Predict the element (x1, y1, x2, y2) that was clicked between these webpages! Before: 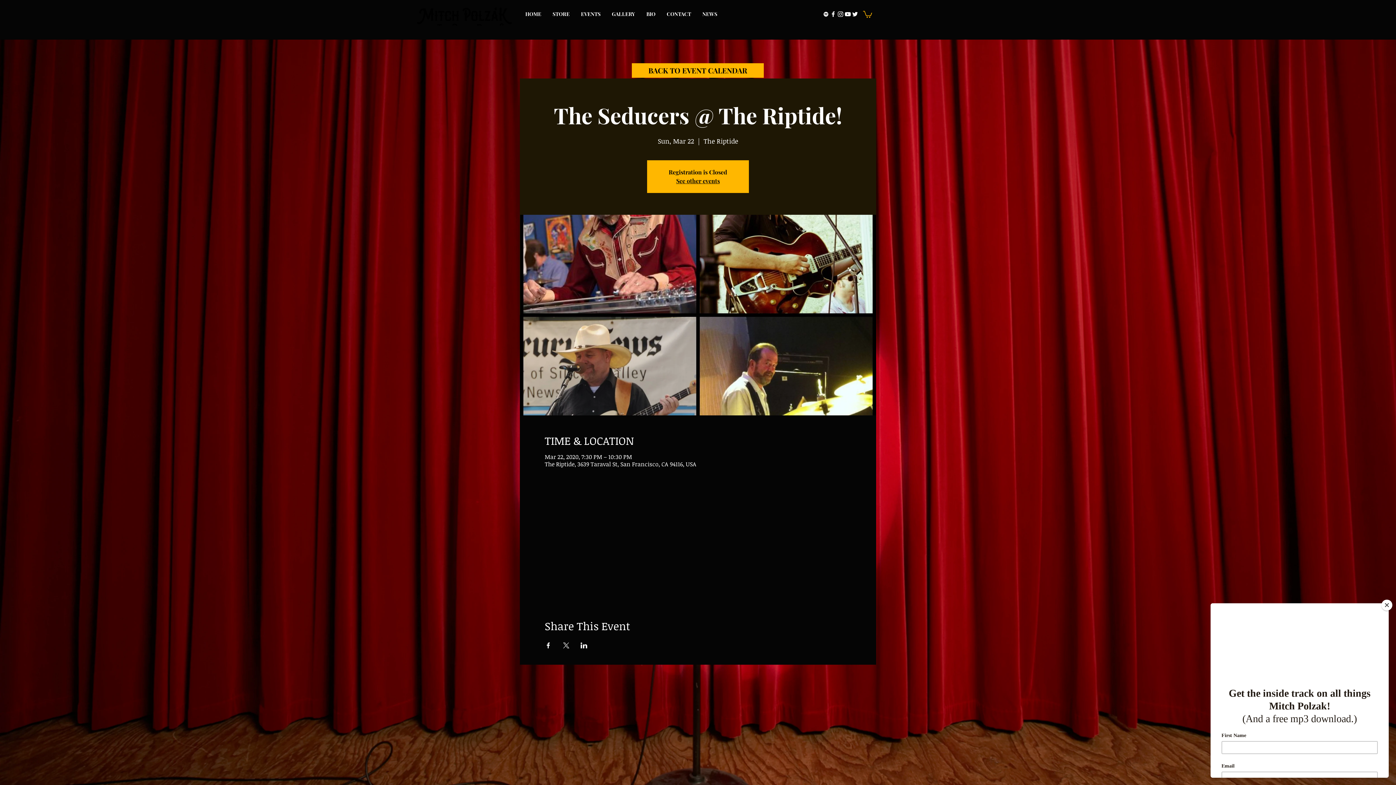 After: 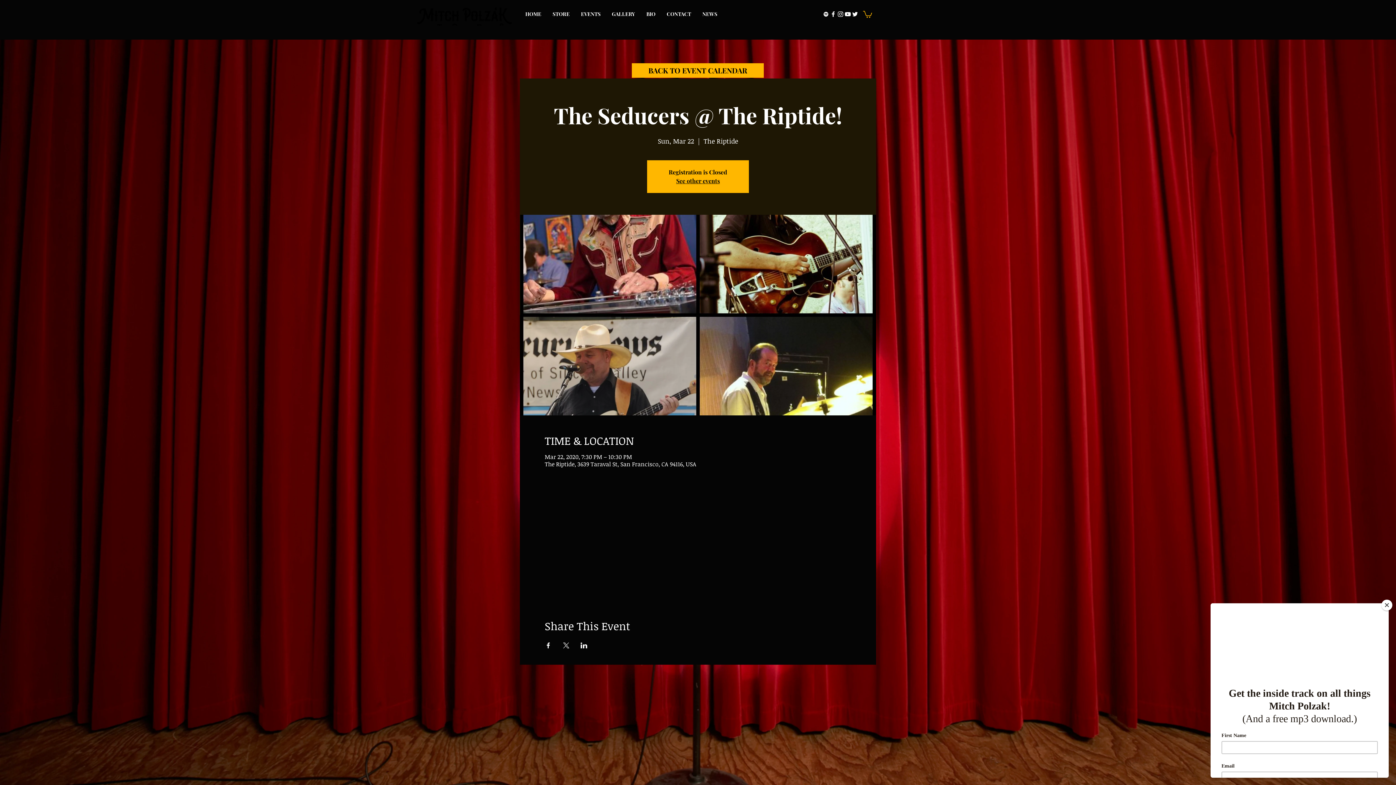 Action: bbox: (562, 642, 569, 648) label: Share event on X